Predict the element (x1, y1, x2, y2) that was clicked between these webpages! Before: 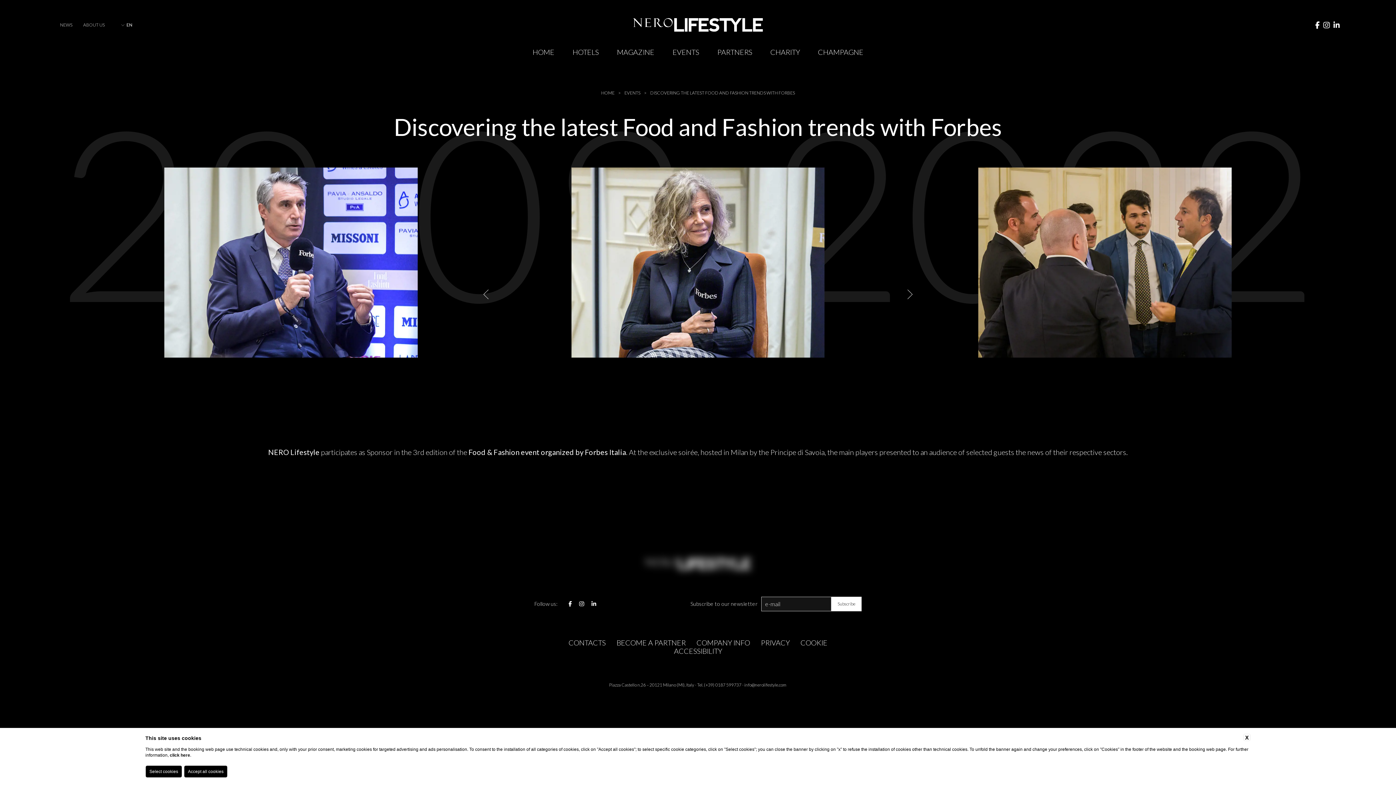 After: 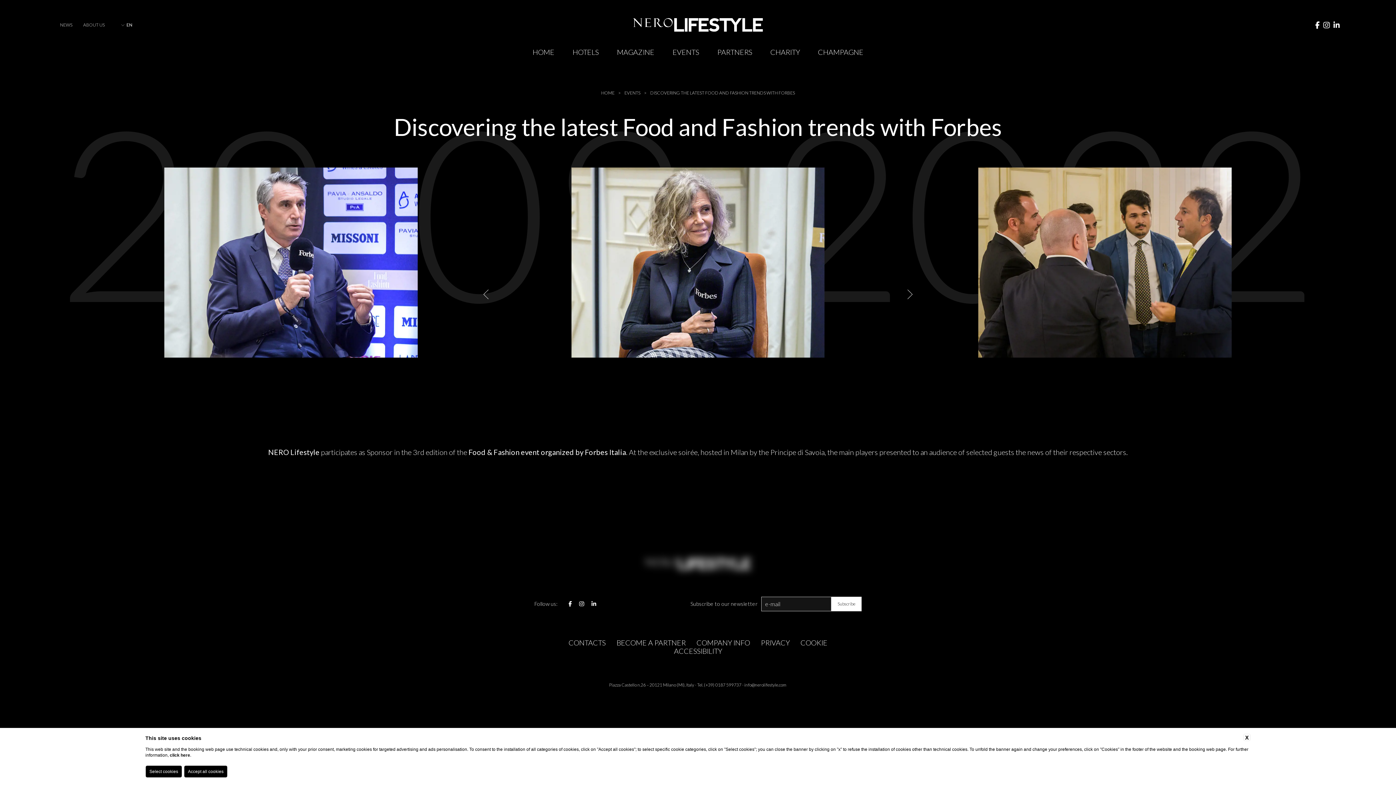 Action: label: Discovering the latest Food and Fashion trends wit bbox: (650, 90, 795, 95)